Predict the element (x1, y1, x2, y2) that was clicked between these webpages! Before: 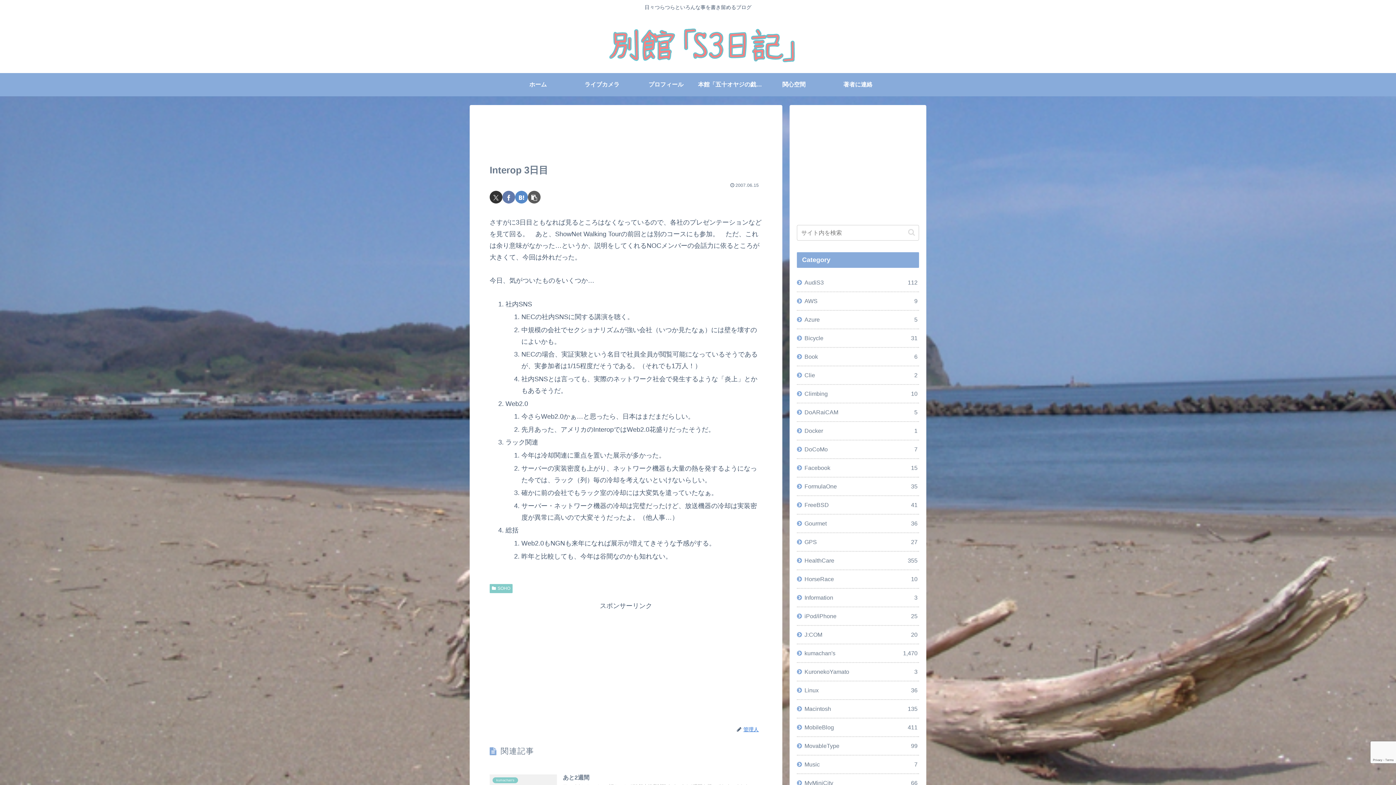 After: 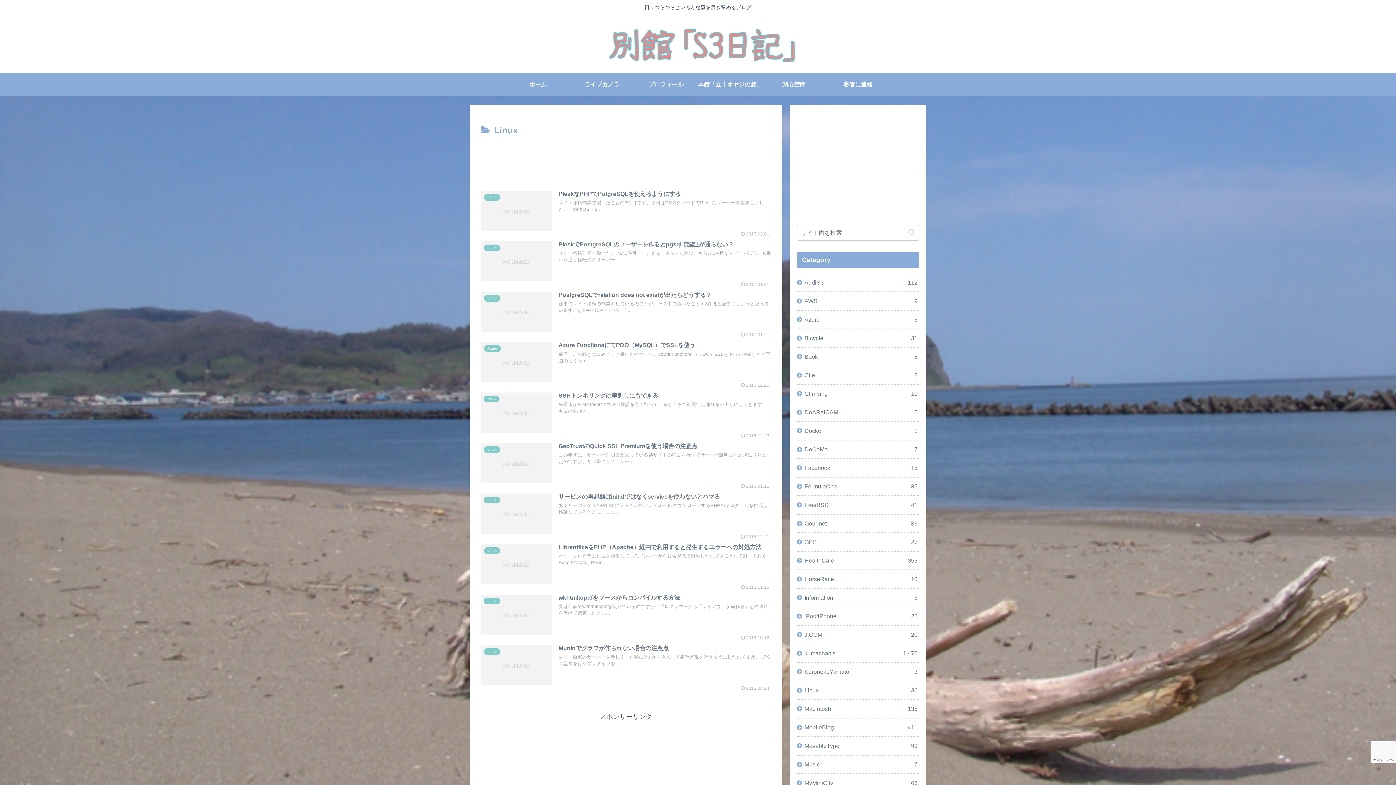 Action: label: Linux
36 bbox: (797, 681, 919, 700)